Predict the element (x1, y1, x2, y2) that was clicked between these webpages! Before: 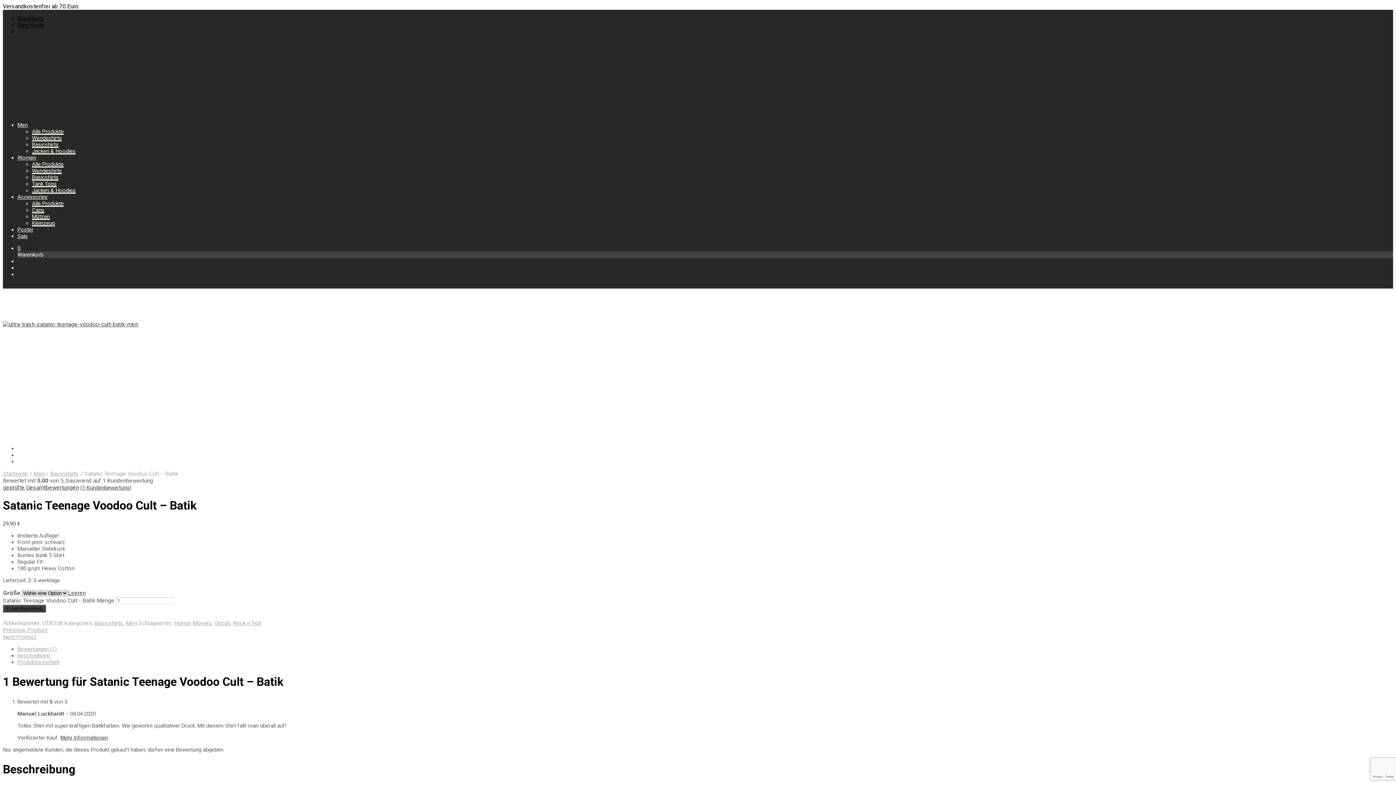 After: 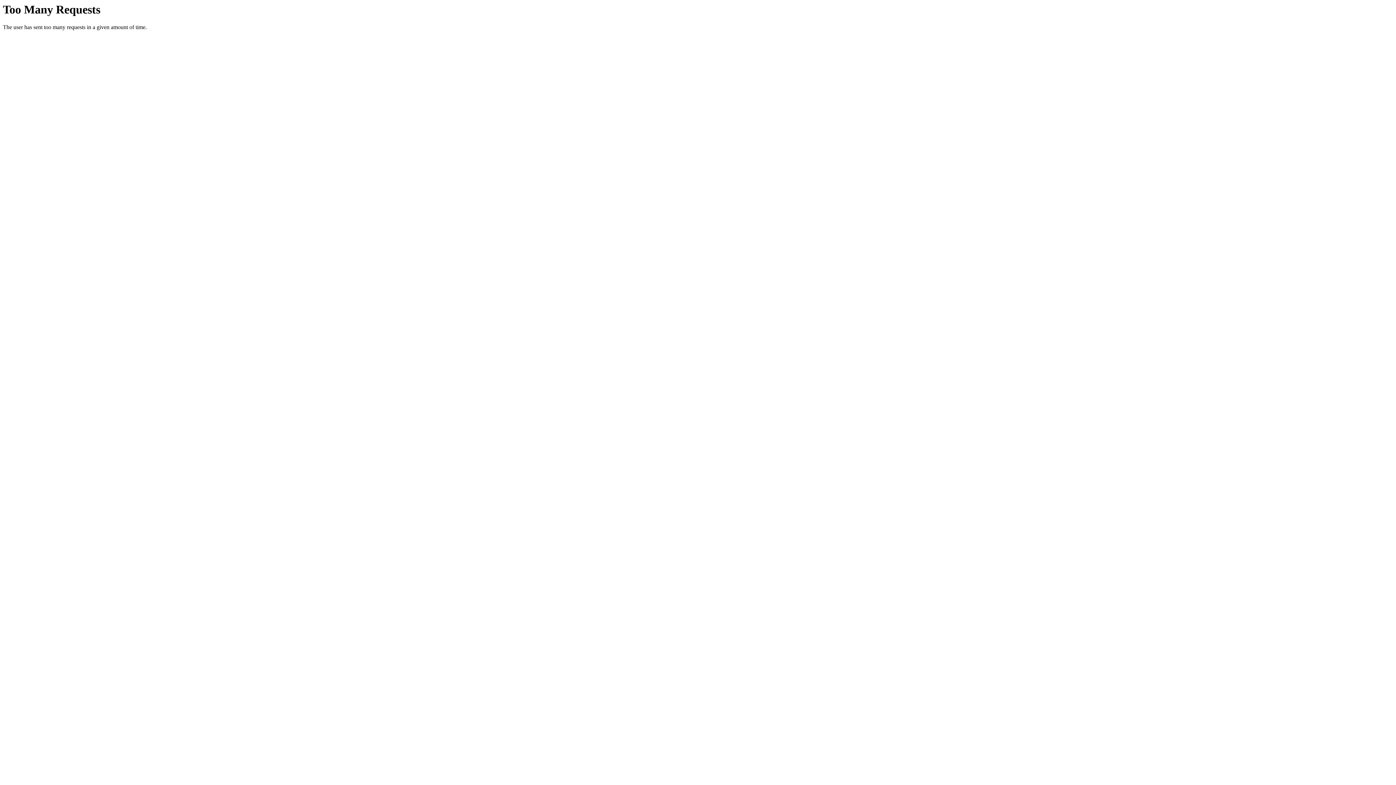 Action: label: Rock n Roll bbox: (233, 619, 261, 626)